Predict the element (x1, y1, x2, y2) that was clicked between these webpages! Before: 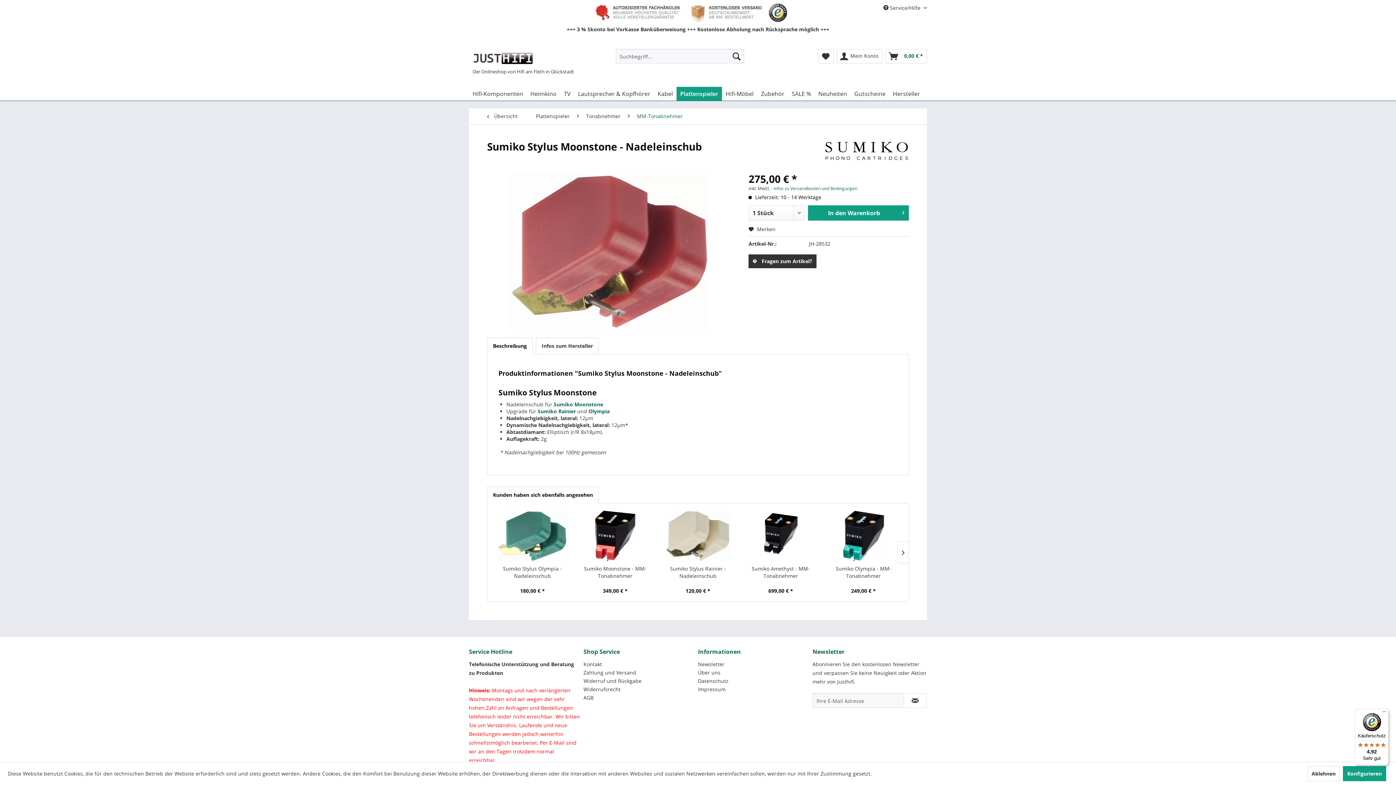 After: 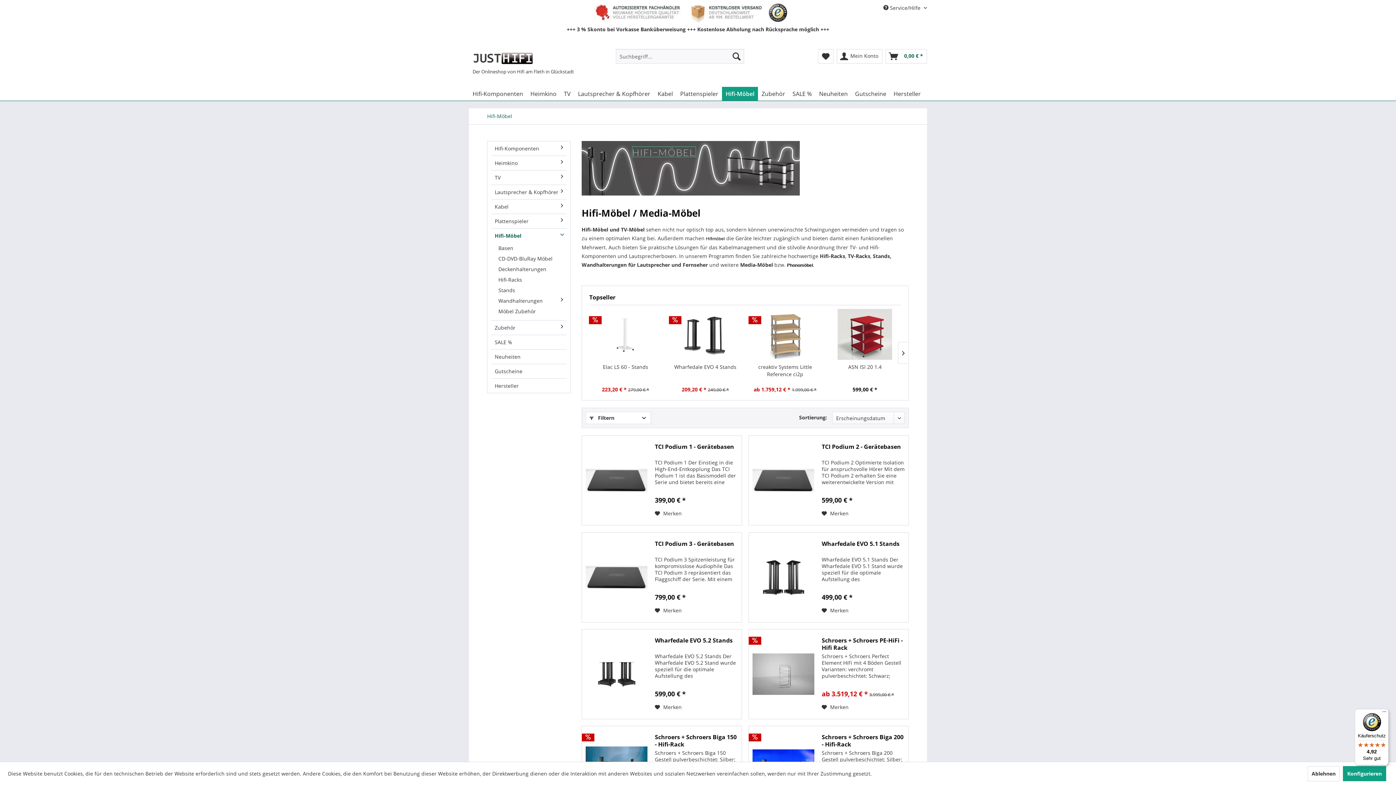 Action: label: Hifi-Möbel bbox: (722, 86, 757, 100)